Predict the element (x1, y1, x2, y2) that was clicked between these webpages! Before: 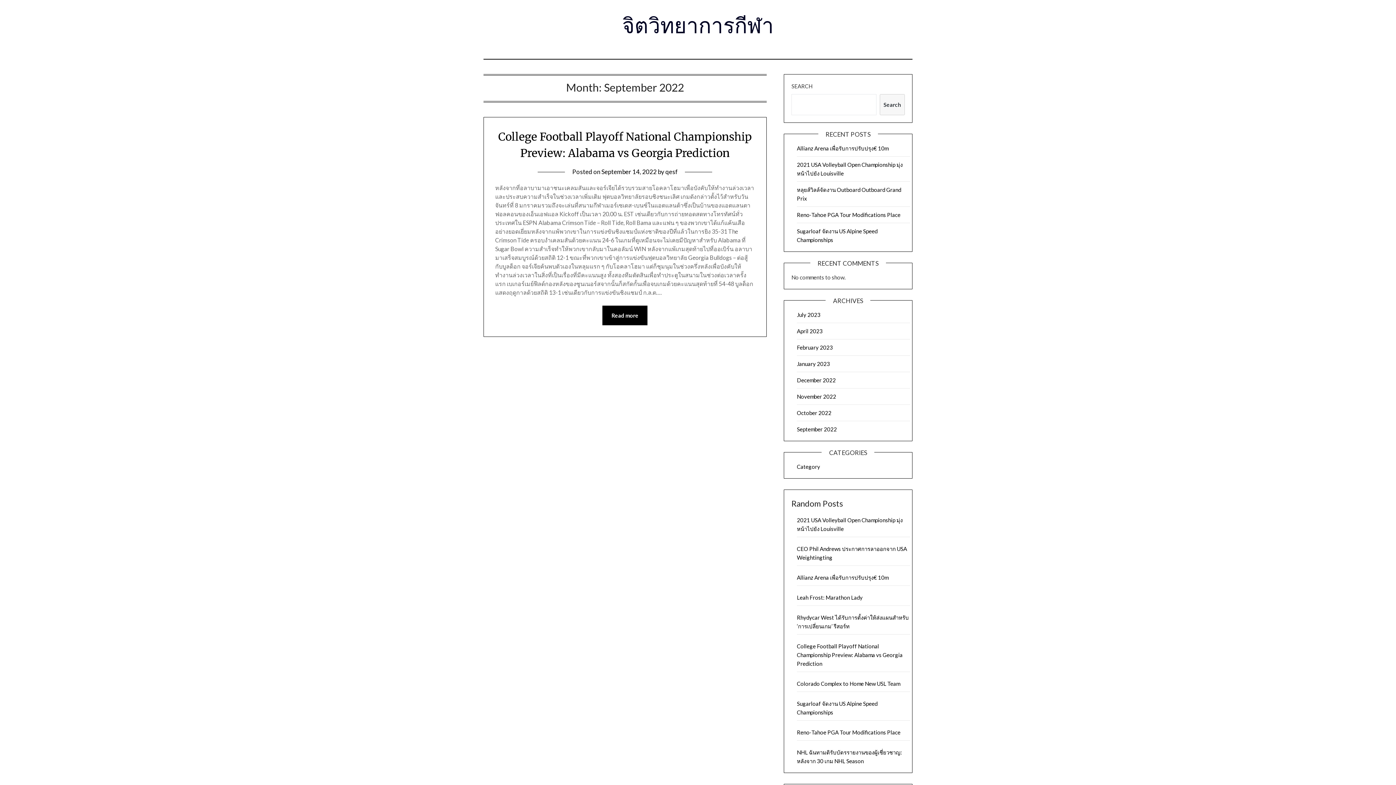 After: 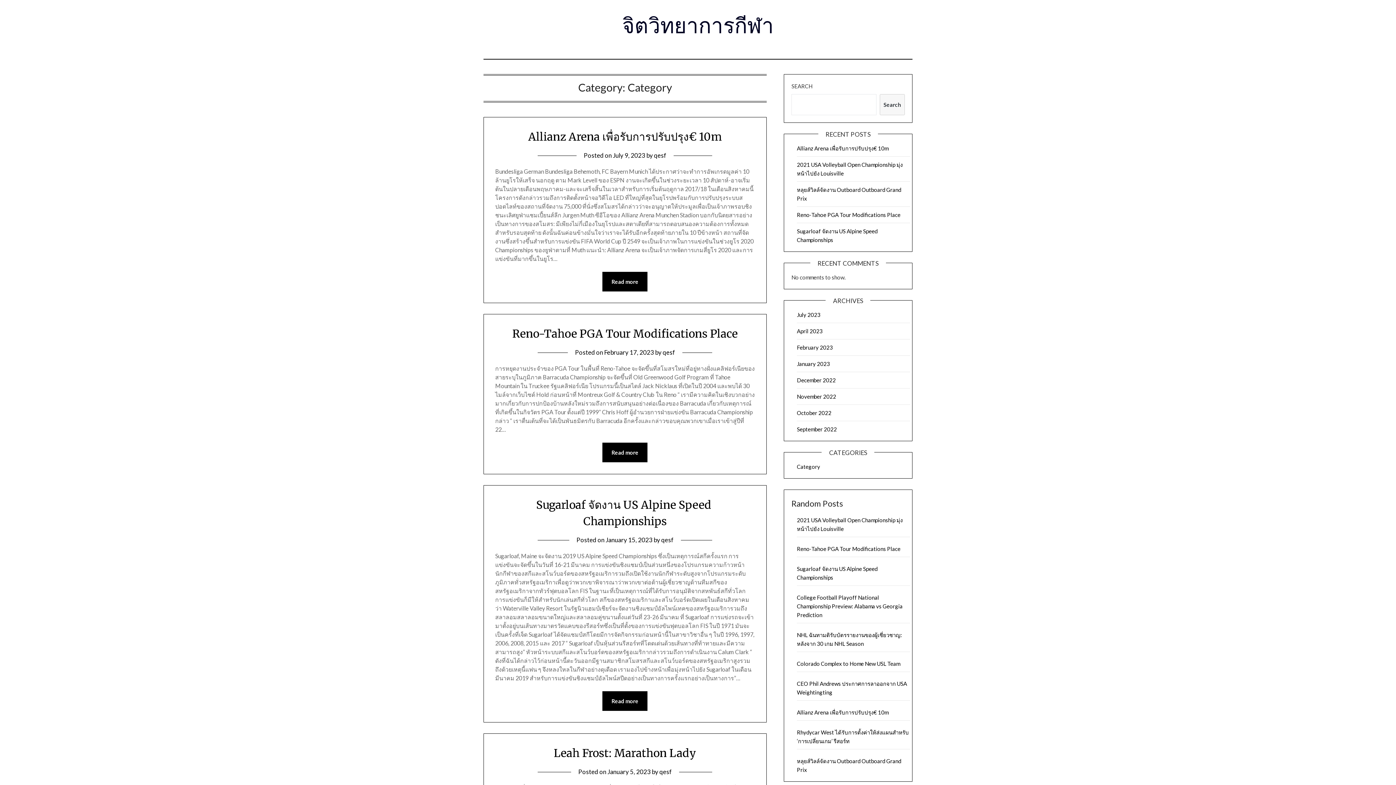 Action: bbox: (797, 463, 820, 470) label: Category